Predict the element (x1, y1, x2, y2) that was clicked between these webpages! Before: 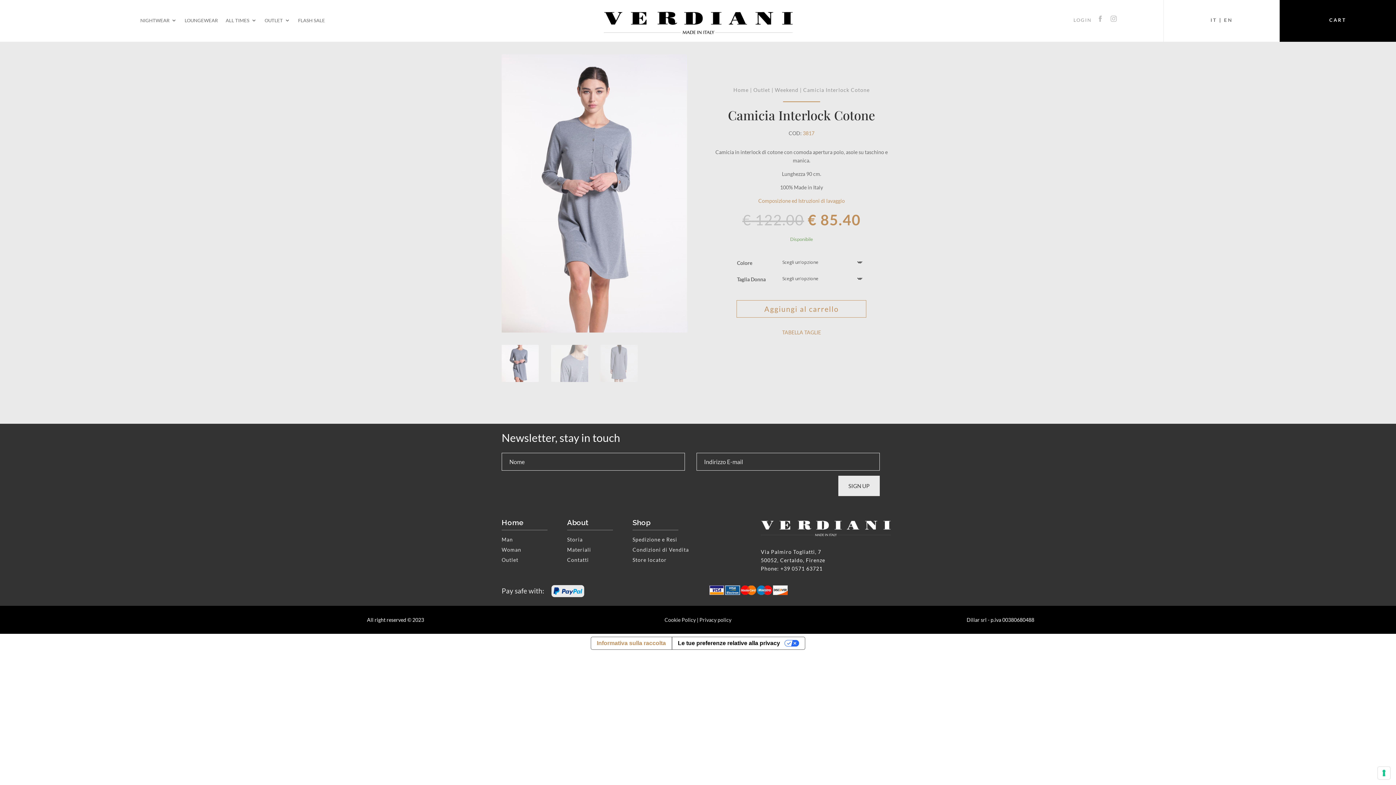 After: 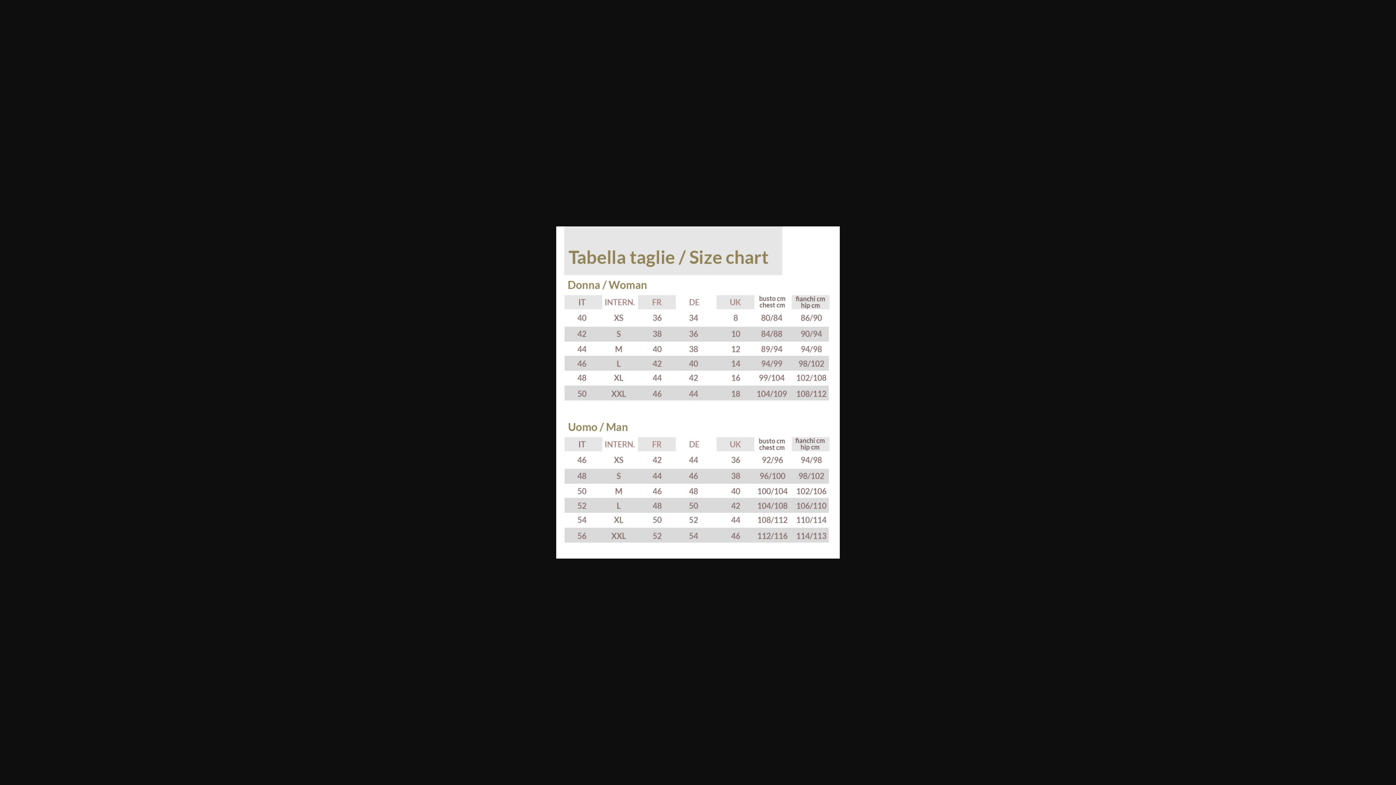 Action: label: TABELLA TAGLIE bbox: (782, 329, 821, 335)